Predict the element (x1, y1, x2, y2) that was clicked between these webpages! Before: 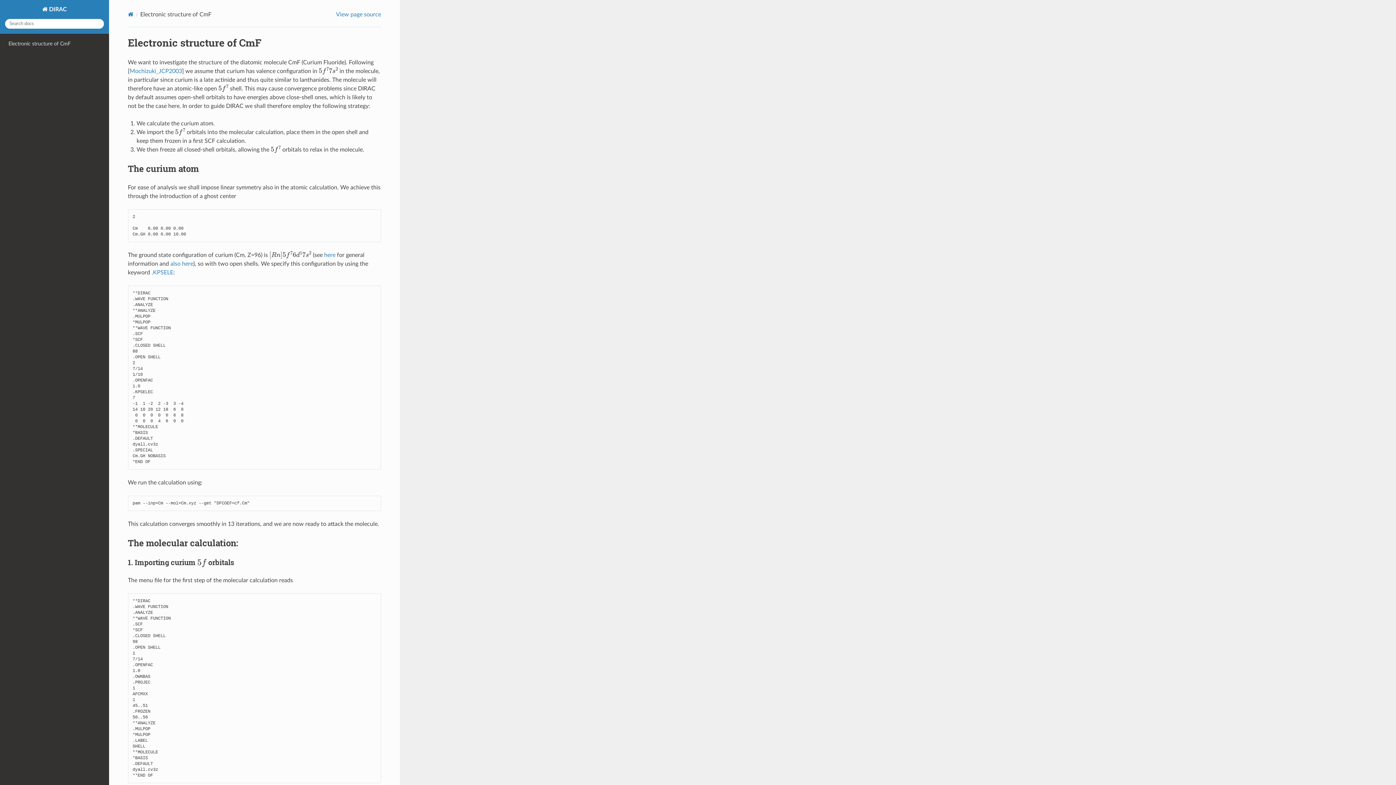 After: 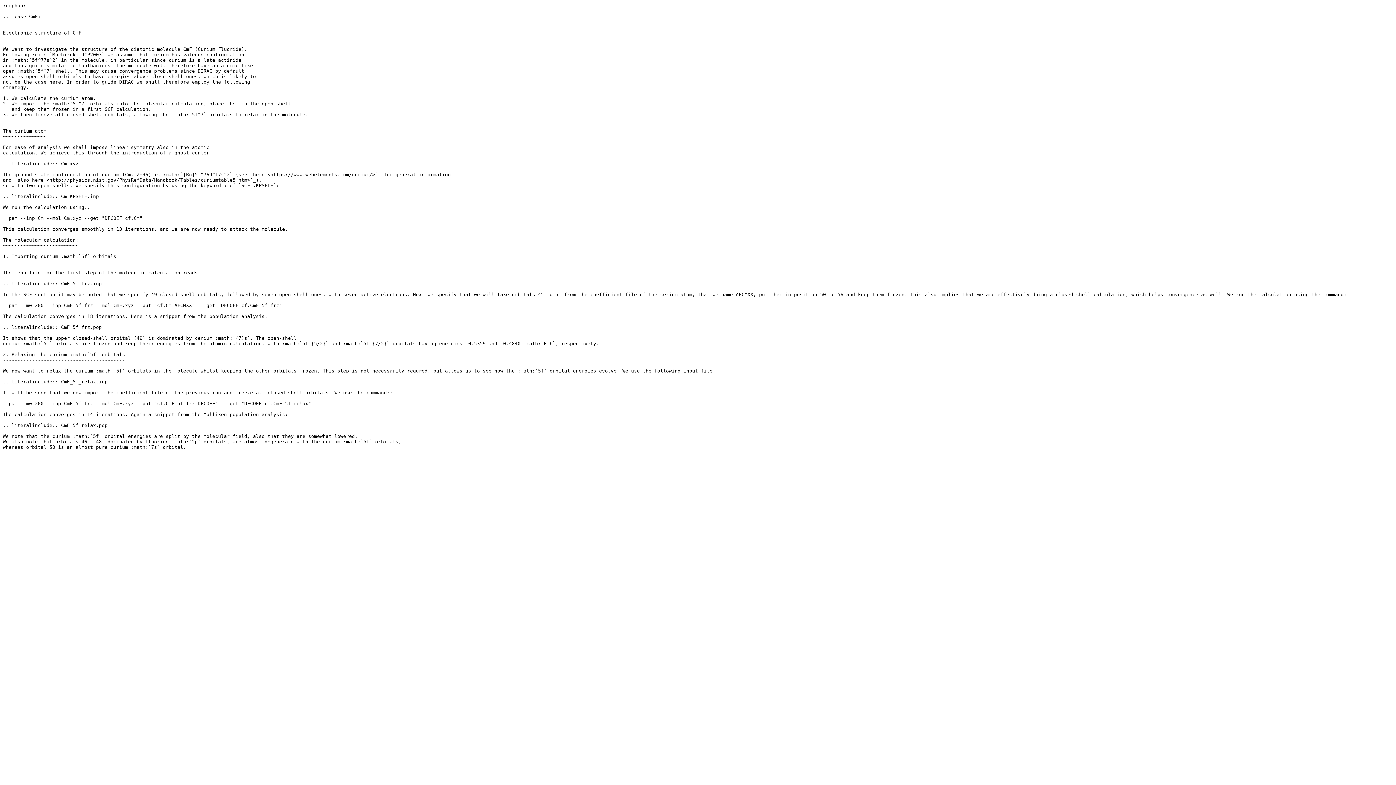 Action: bbox: (336, 11, 381, 17) label: View page source